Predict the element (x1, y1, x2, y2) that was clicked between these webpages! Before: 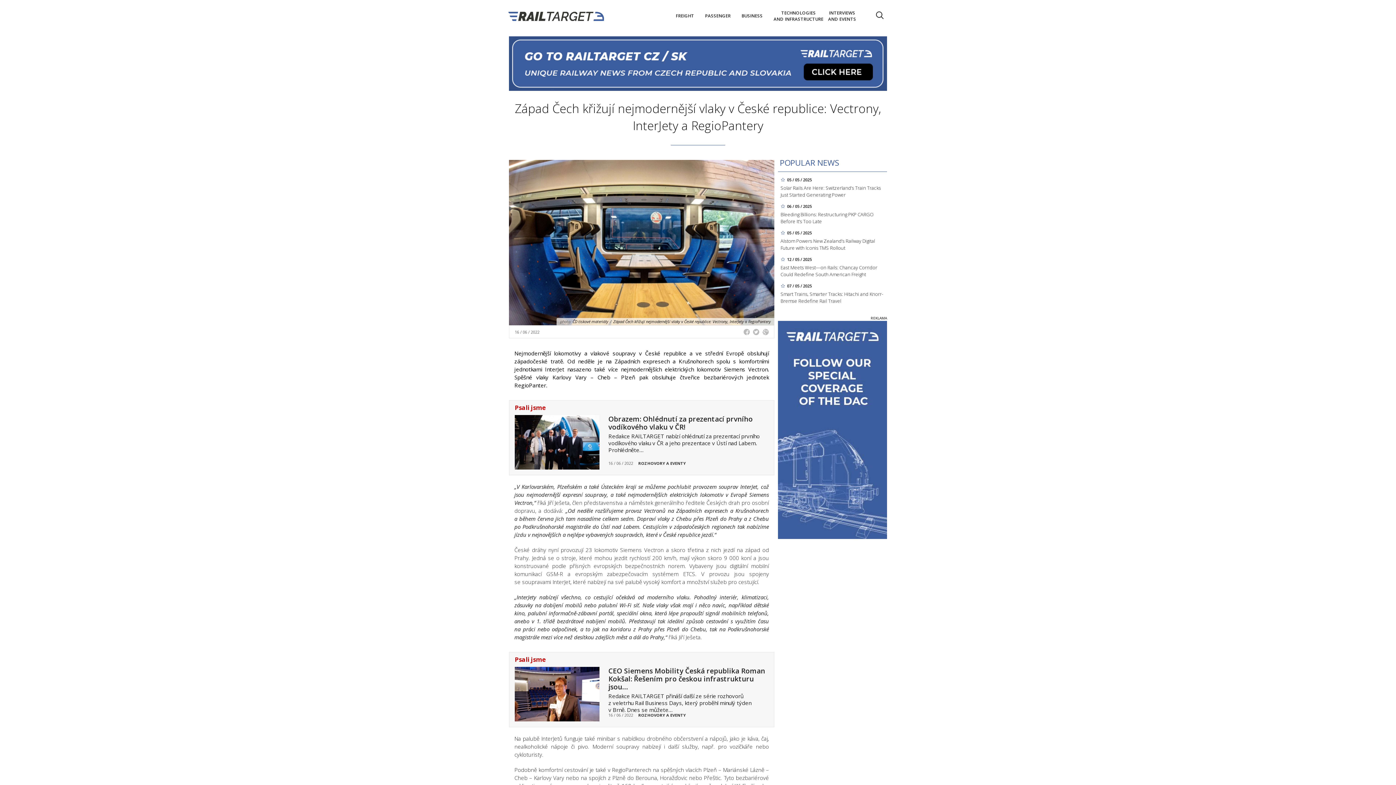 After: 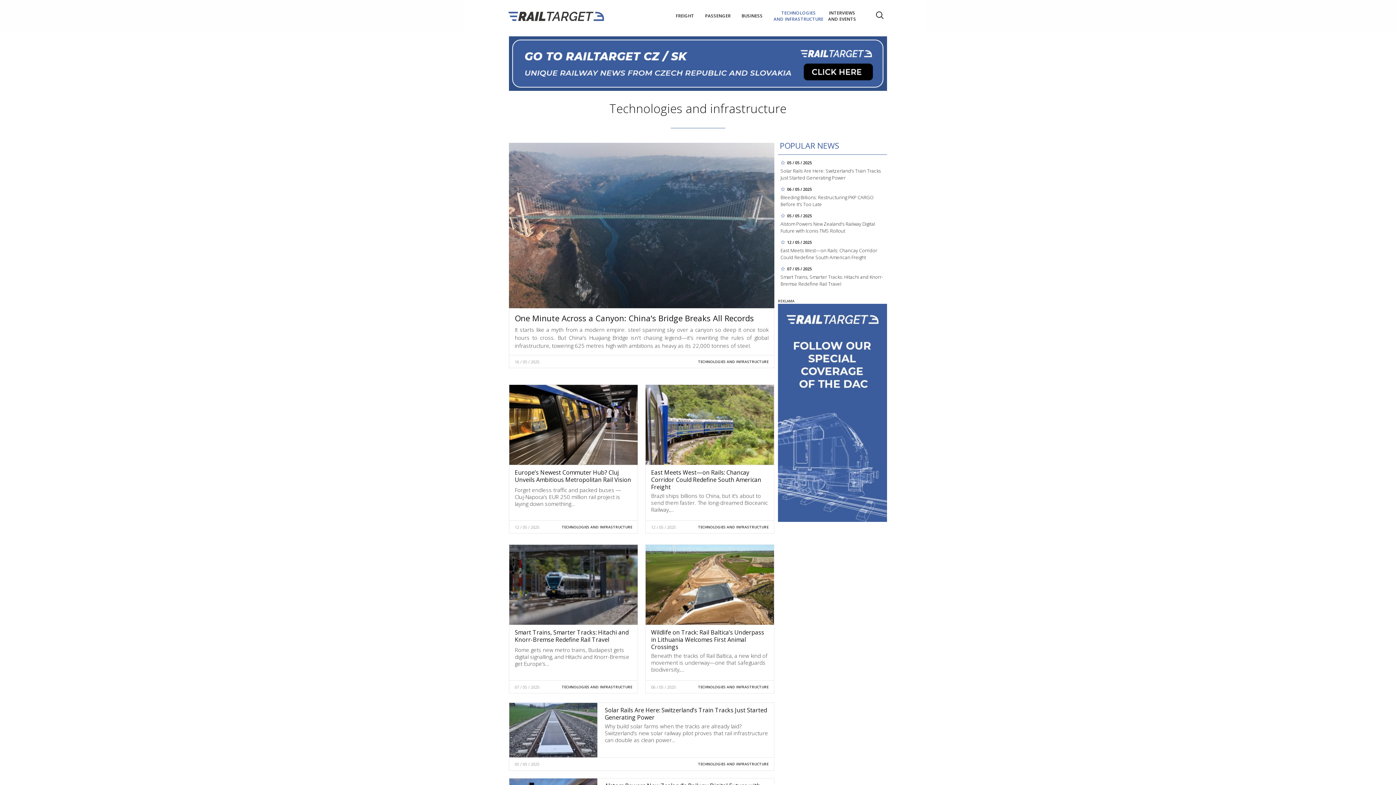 Action: bbox: (768, 9, 829, 22) label: TECHNOLOGIES
AND INFRASTRUCTURE